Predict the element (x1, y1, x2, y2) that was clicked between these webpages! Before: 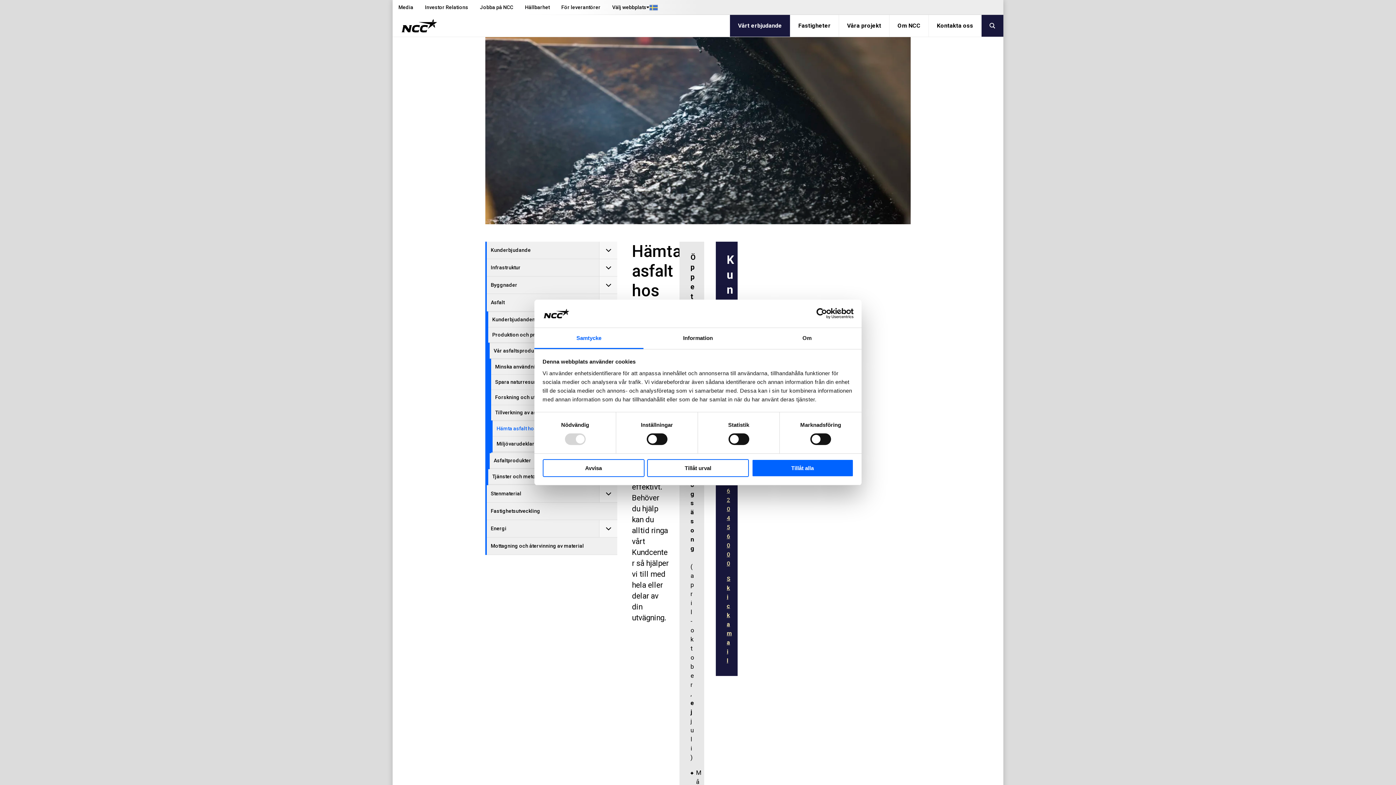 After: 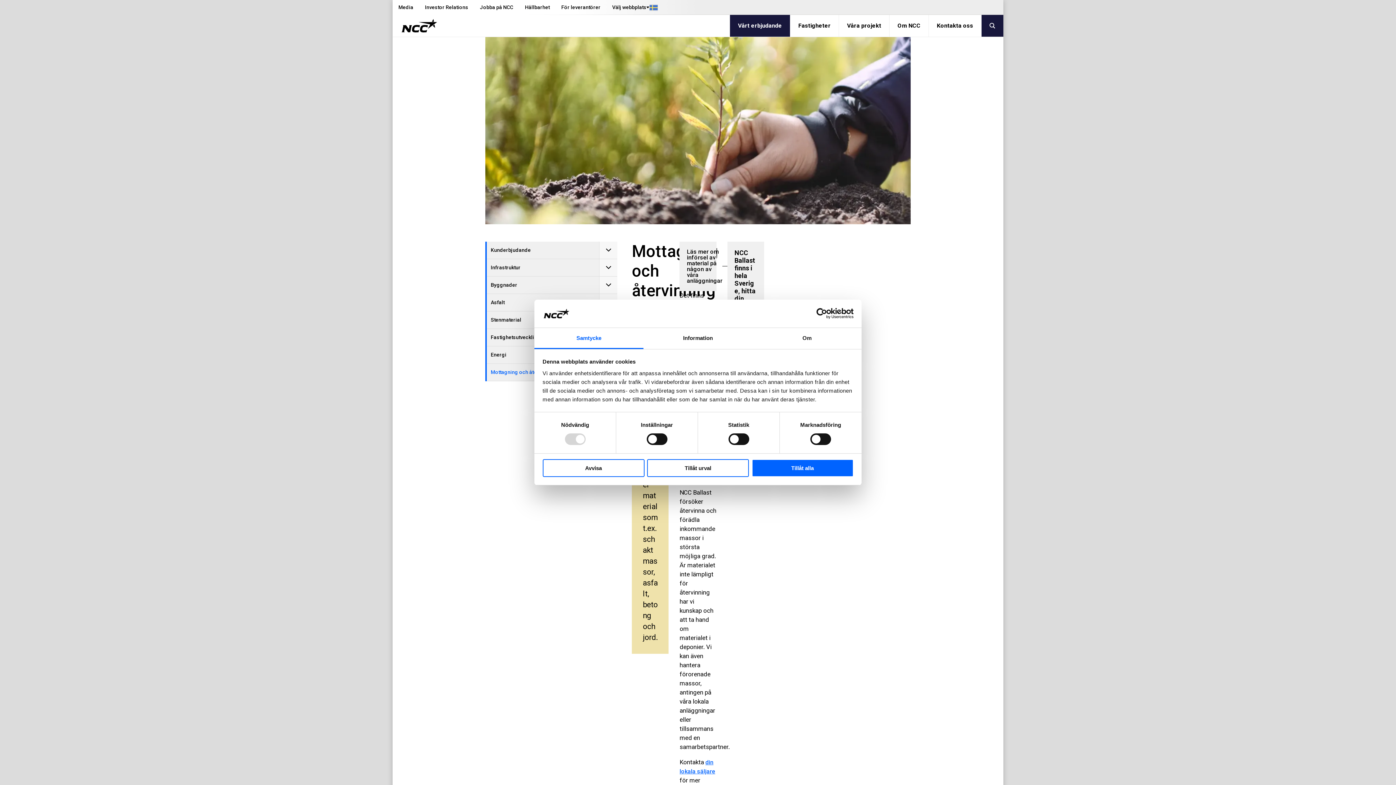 Action: bbox: (486, 537, 617, 555) label: Mottagning och återvinning av material